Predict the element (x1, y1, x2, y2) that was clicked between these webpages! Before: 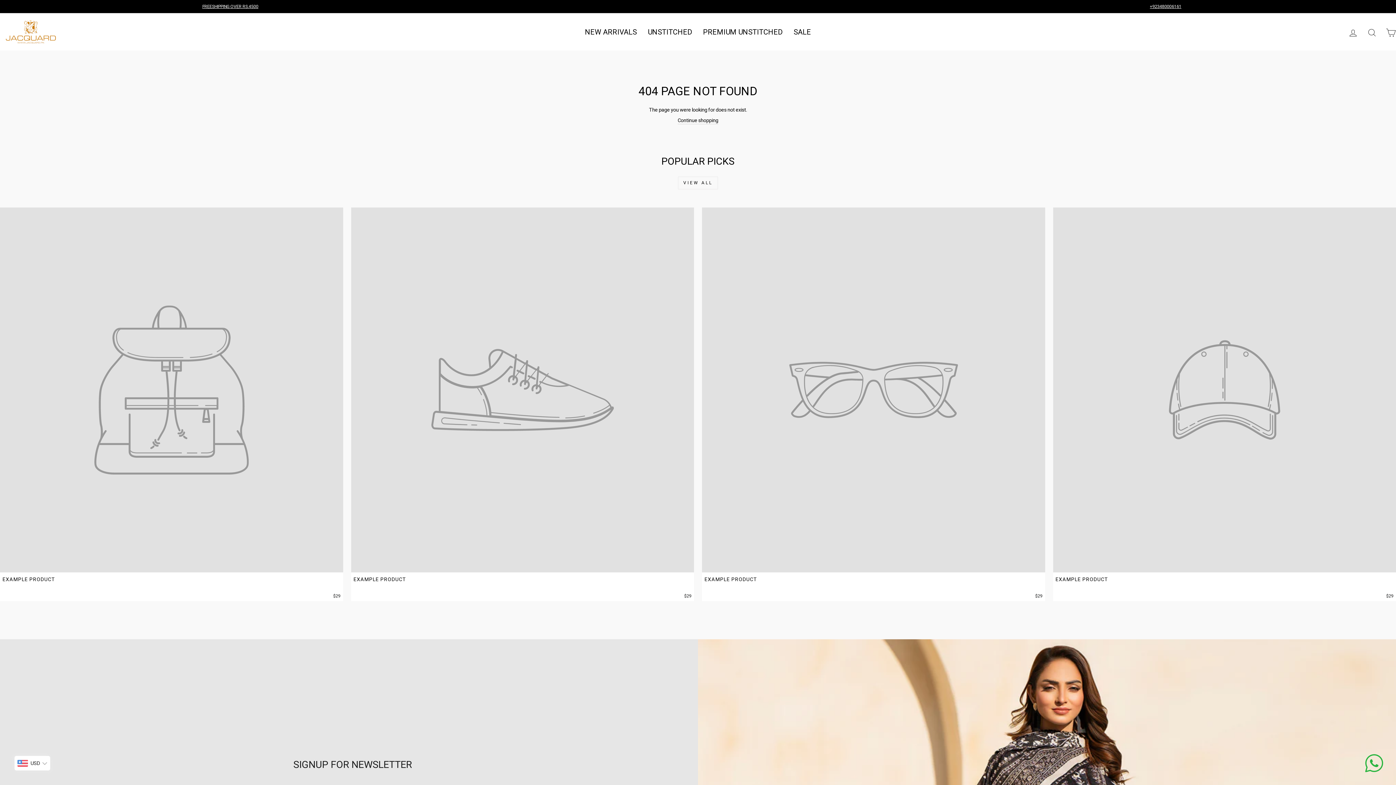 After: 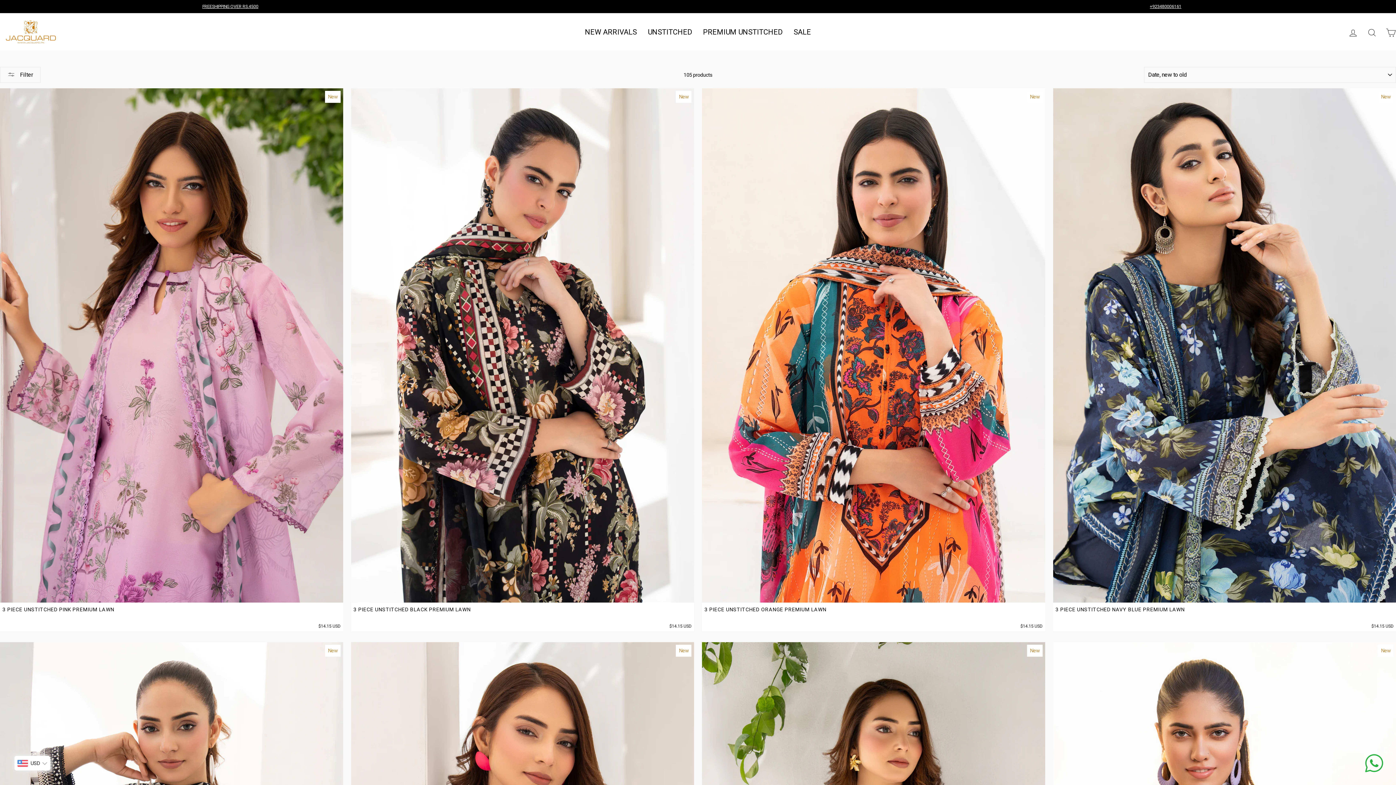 Action: bbox: (579, 22, 642, 42) label: NEW ARRIVALS